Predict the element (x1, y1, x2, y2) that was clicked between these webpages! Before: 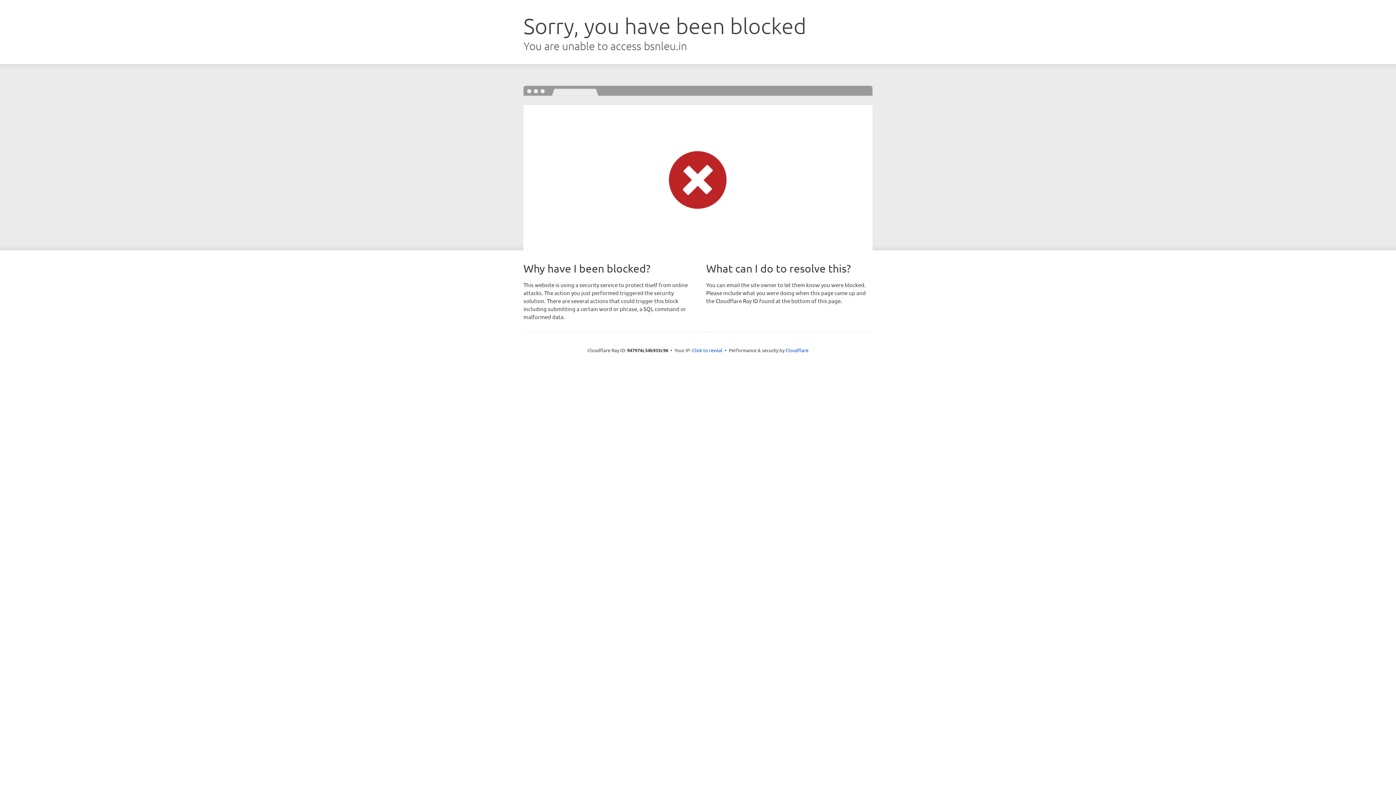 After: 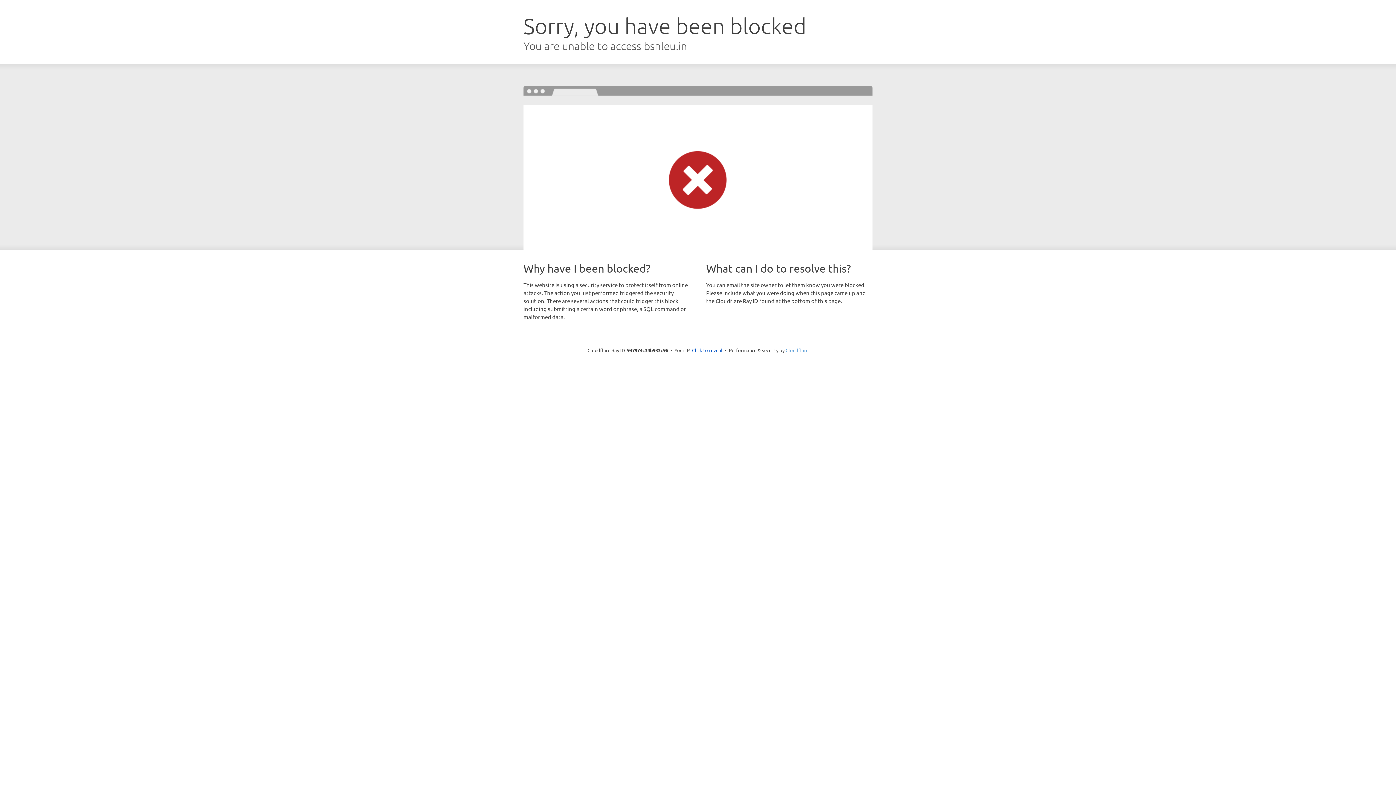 Action: label: Cloudflare bbox: (785, 347, 808, 353)